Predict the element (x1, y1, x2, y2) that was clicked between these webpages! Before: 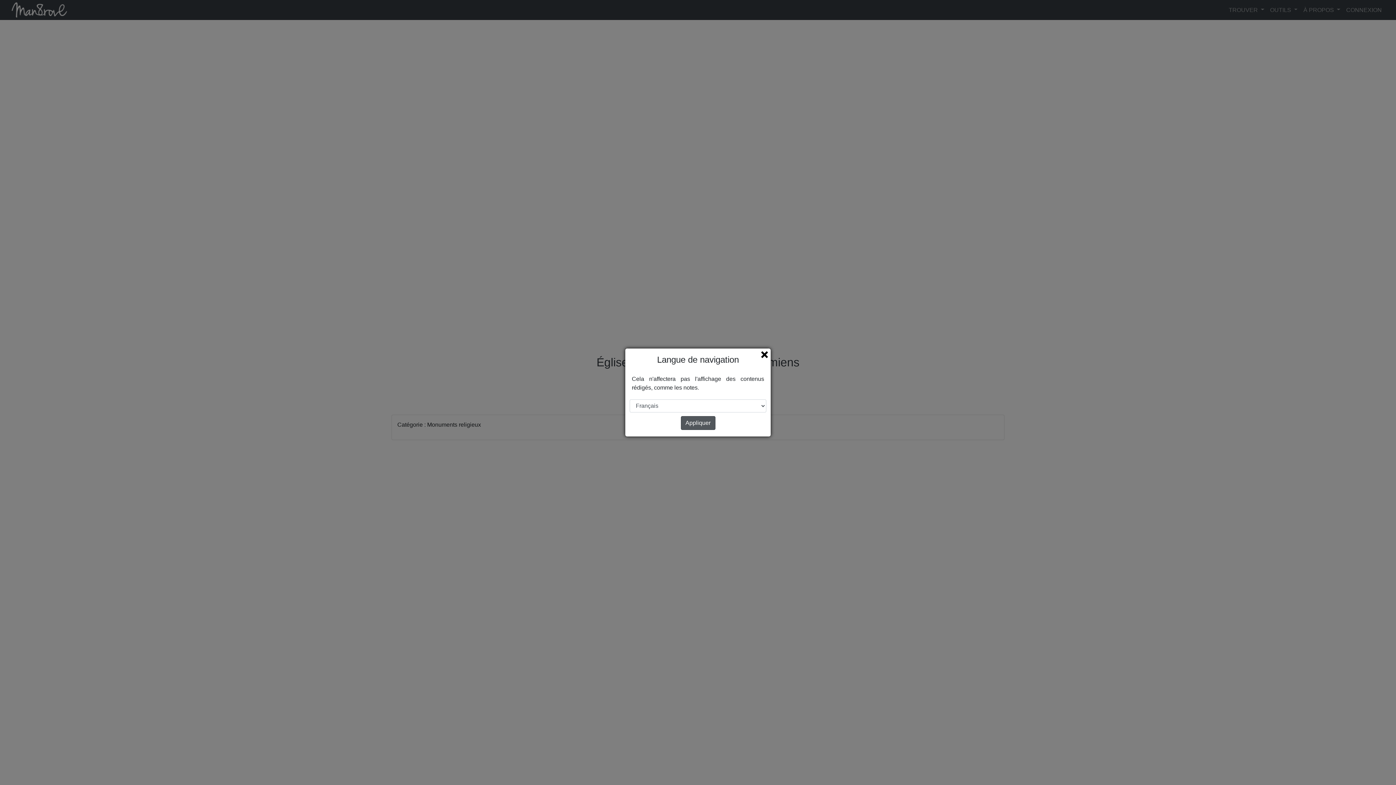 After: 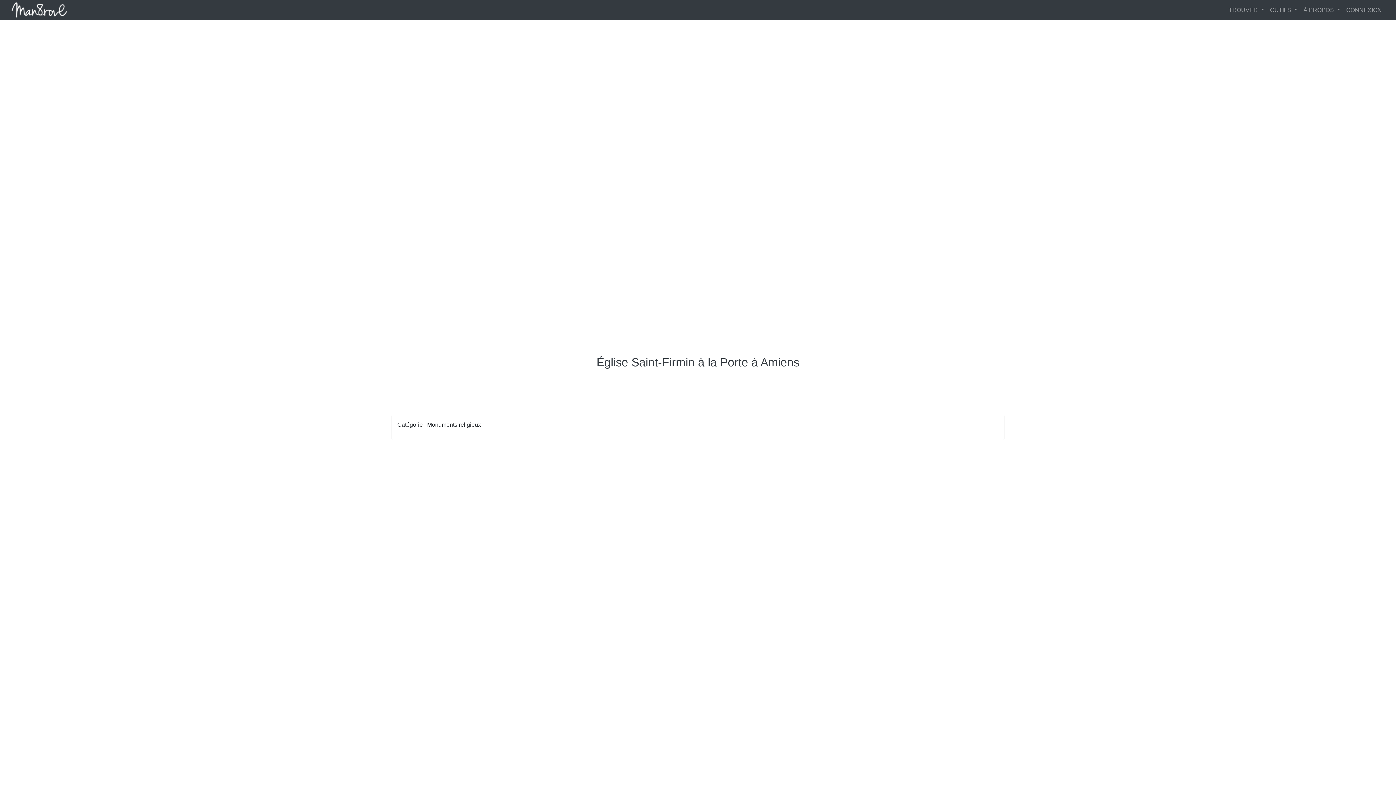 Action: bbox: (680, 416, 715, 430) label: Appliquer